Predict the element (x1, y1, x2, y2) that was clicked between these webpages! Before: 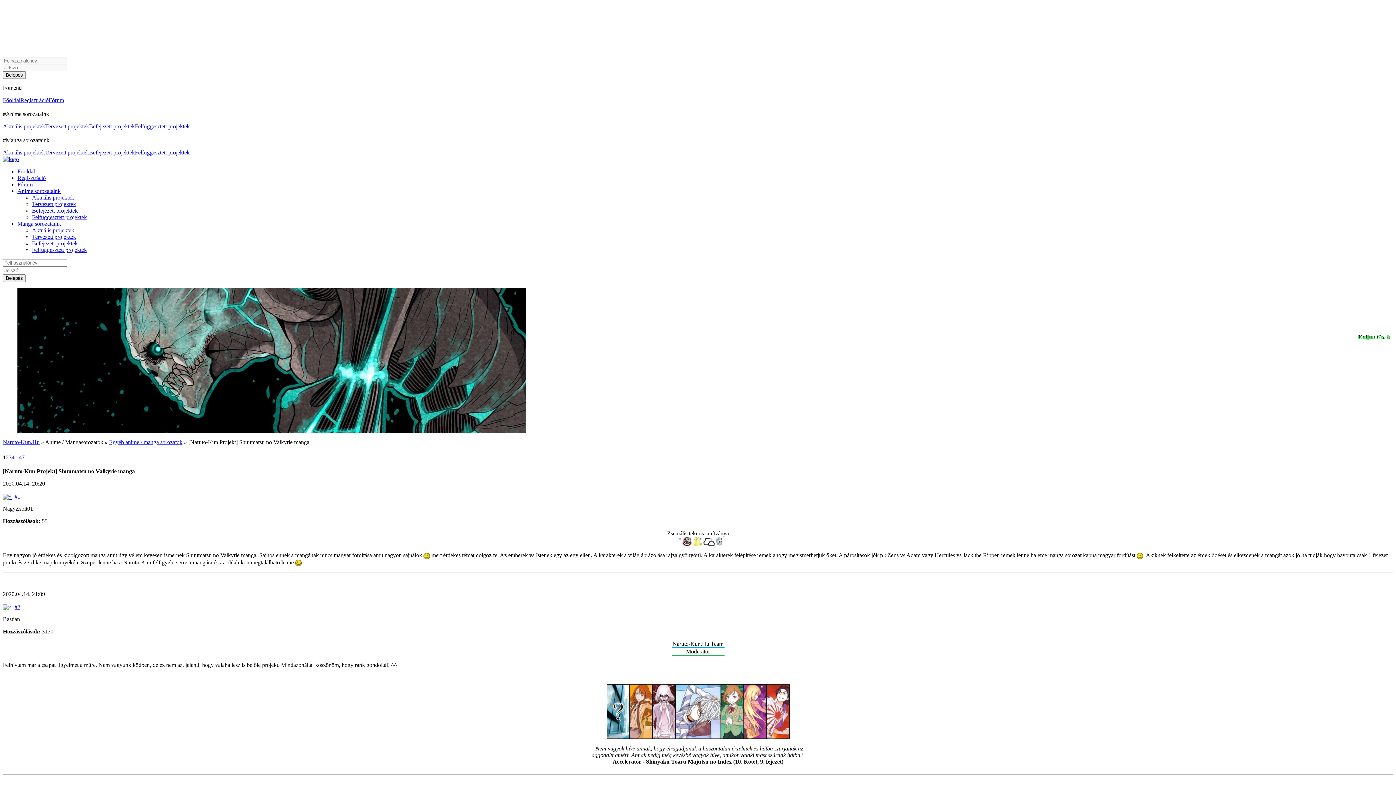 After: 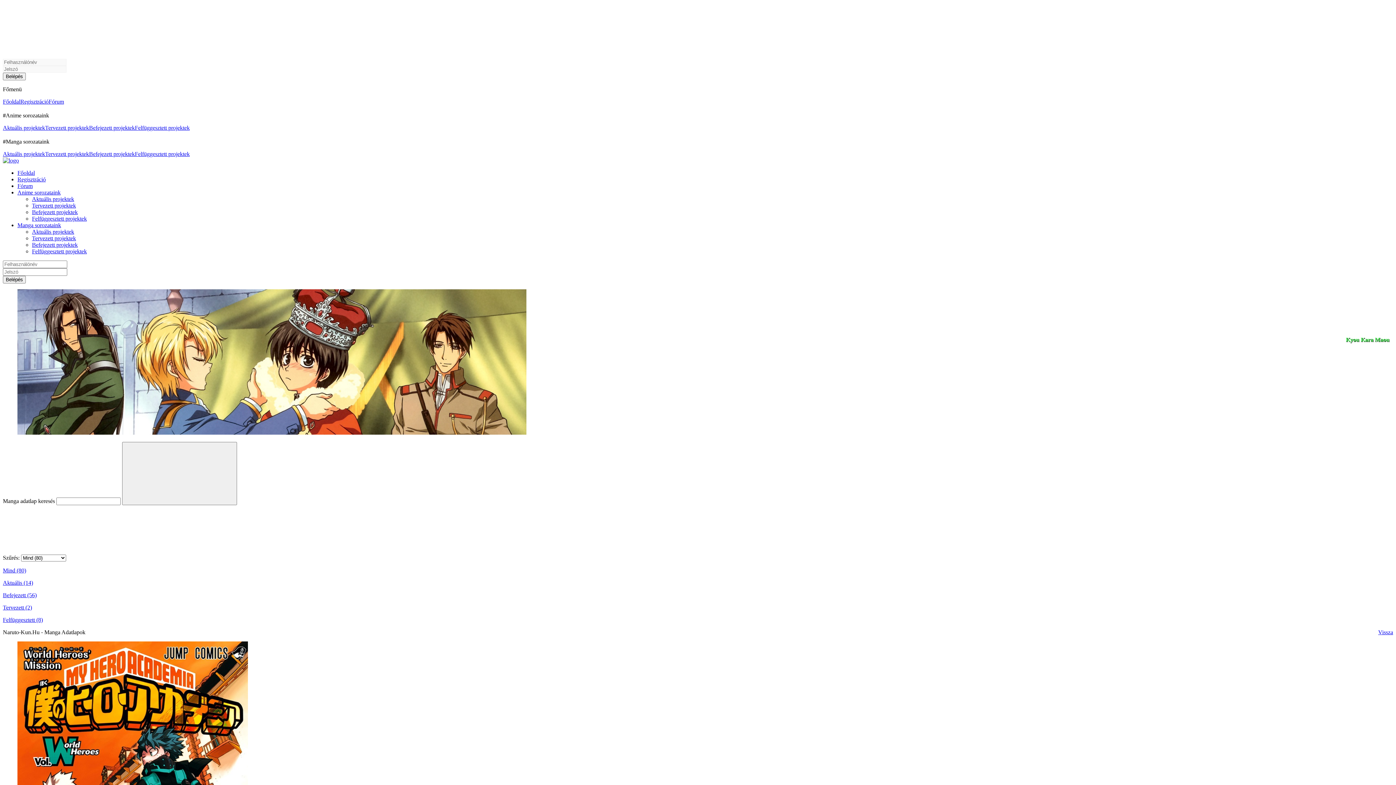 Action: label: Felfüggesztett projektek bbox: (32, 246, 86, 253)